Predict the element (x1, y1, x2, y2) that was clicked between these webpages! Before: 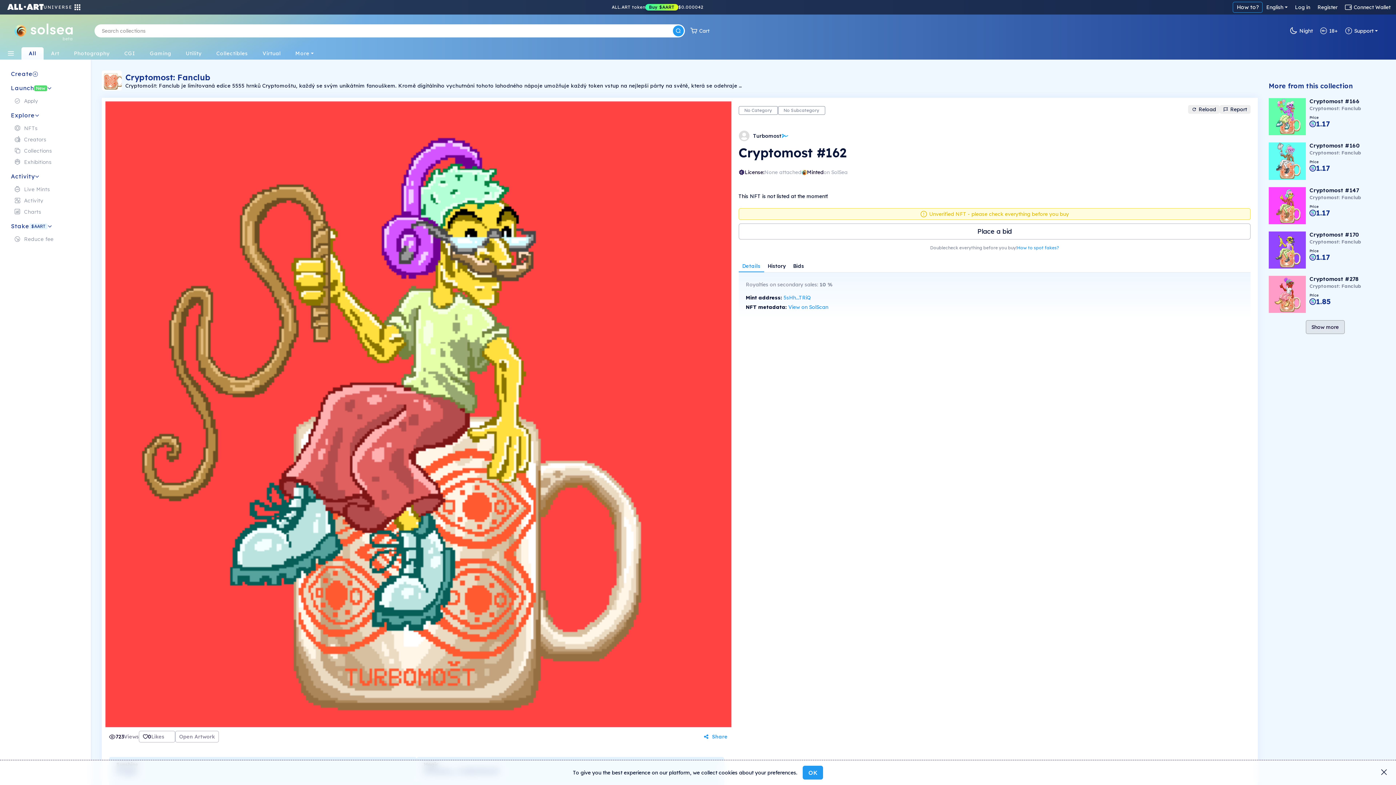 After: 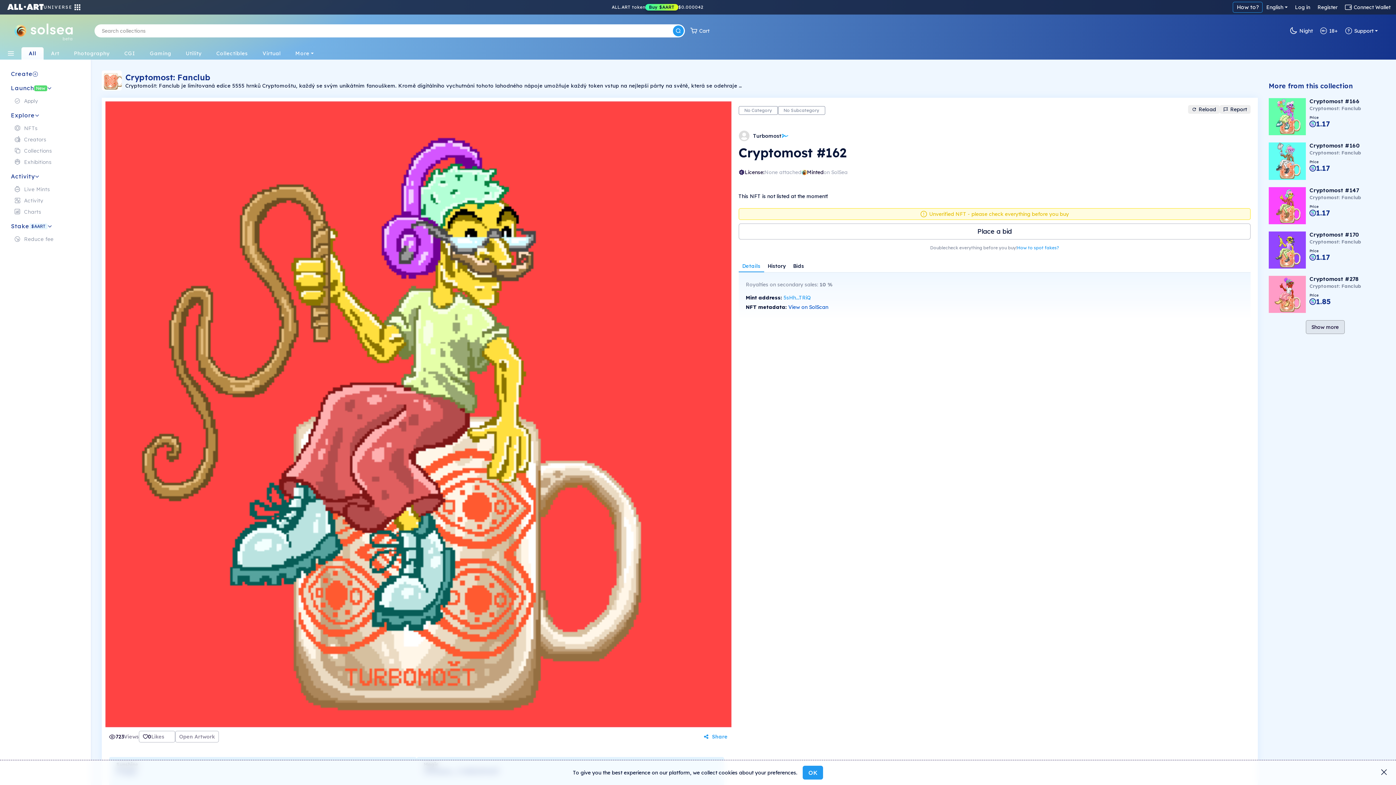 Action: bbox: (788, 304, 828, 310) label: View on SolScan